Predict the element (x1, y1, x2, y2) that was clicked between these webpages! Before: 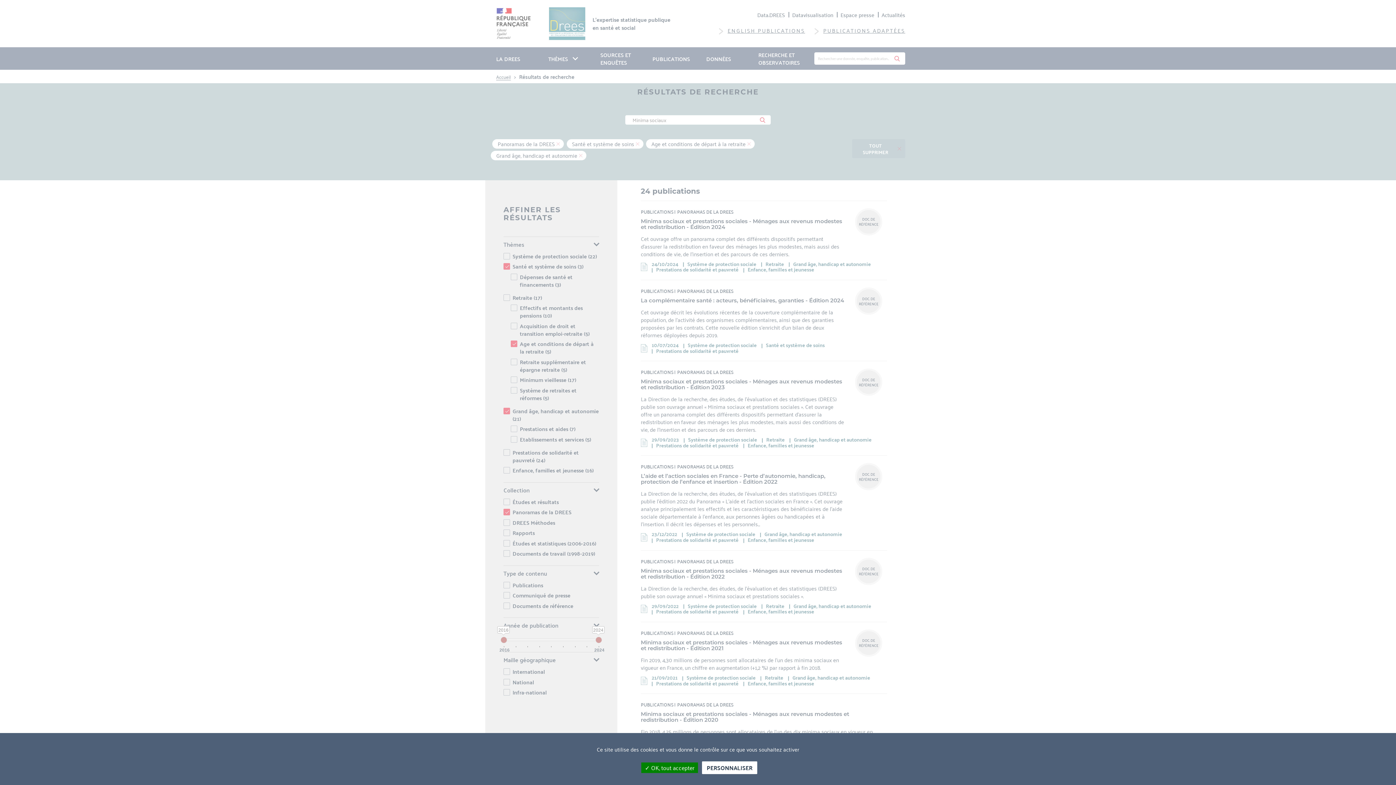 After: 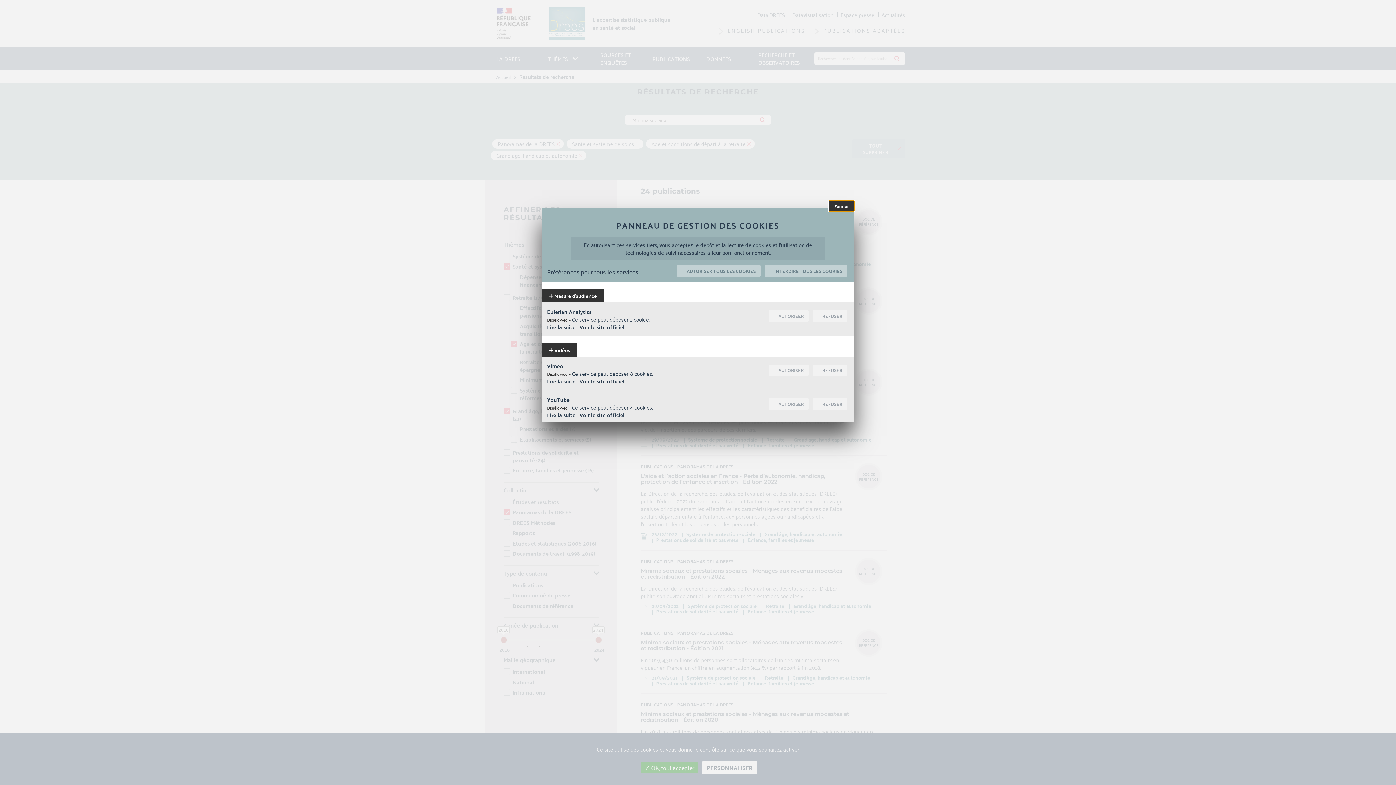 Action: bbox: (702, 761, 757, 774) label: Personnaliser (modal window)